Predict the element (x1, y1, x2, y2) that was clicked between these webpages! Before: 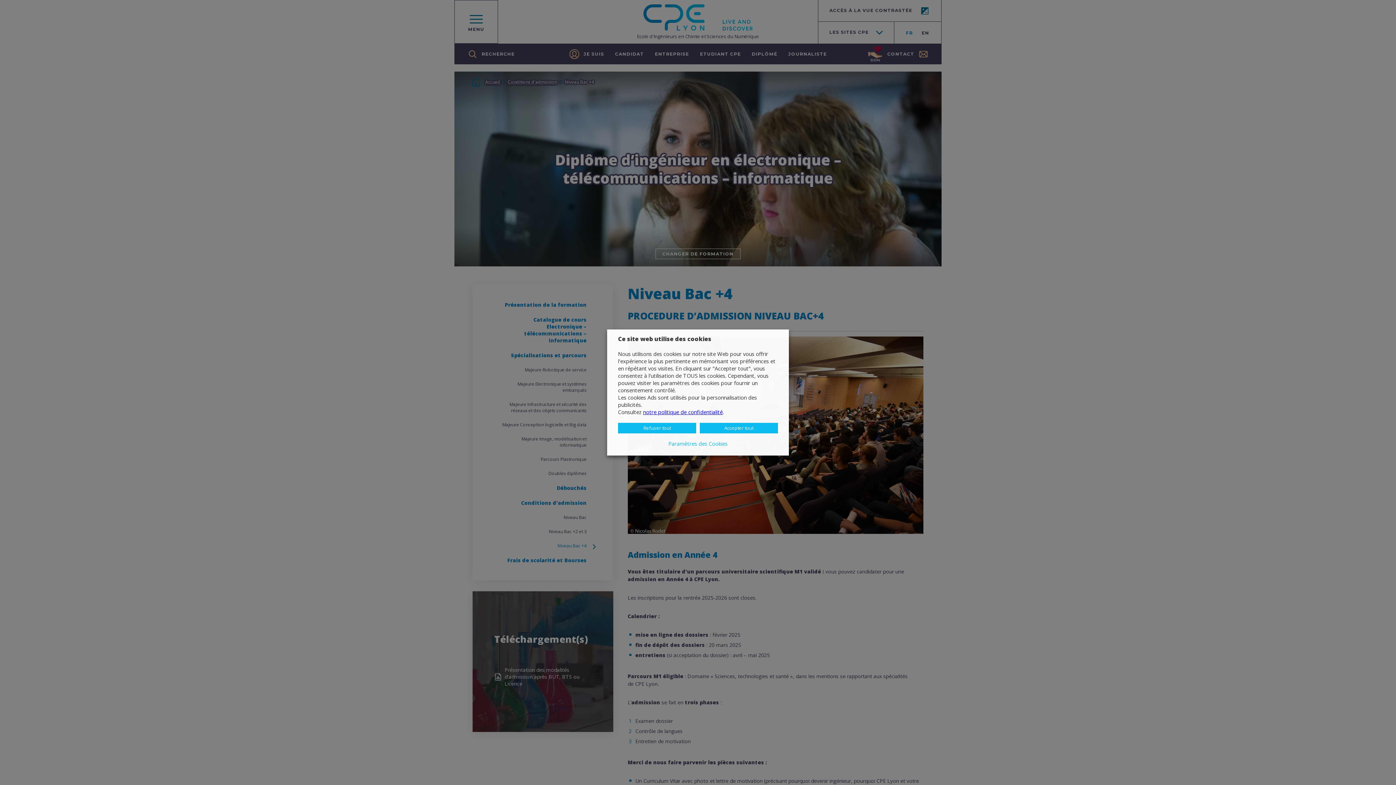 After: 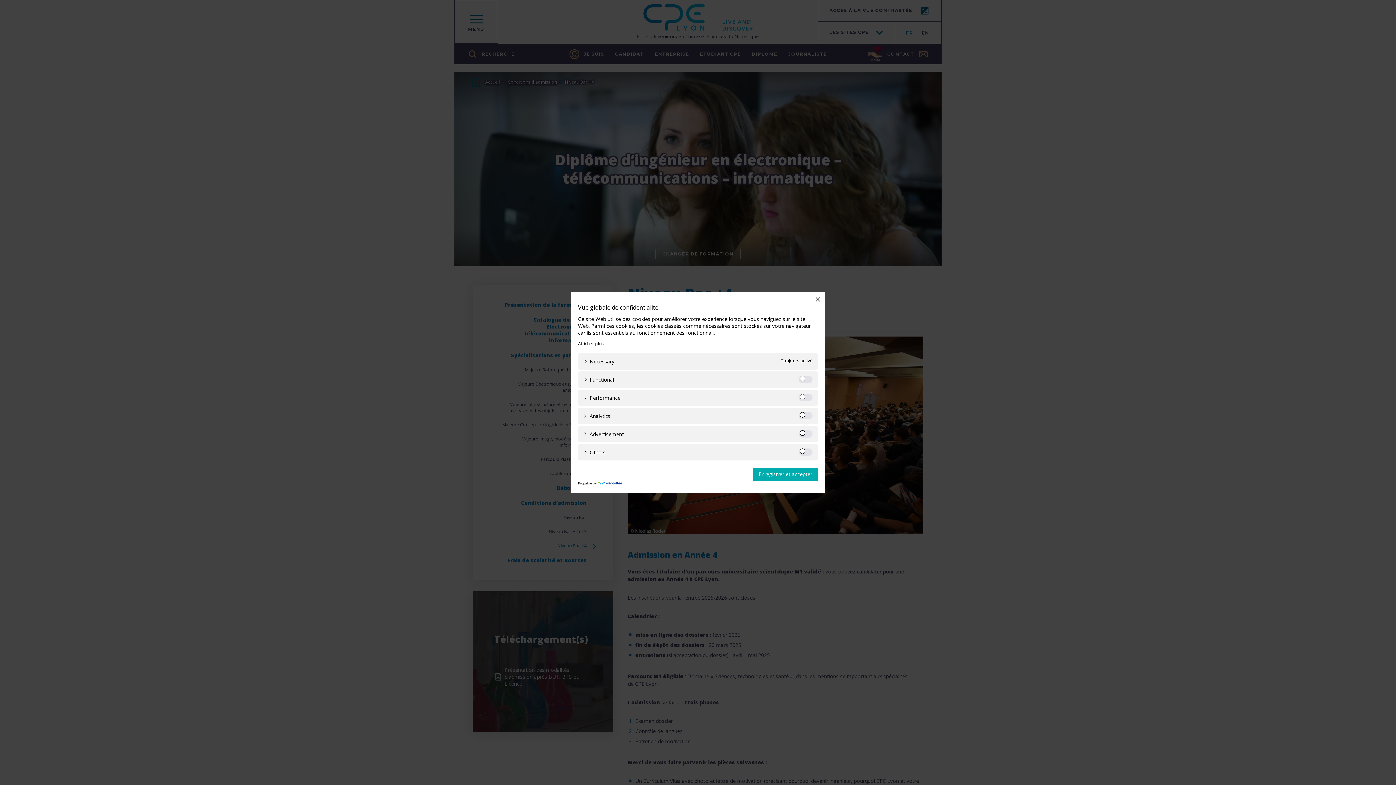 Action: label: Paramètres des Cookies bbox: (659, 437, 737, 450)